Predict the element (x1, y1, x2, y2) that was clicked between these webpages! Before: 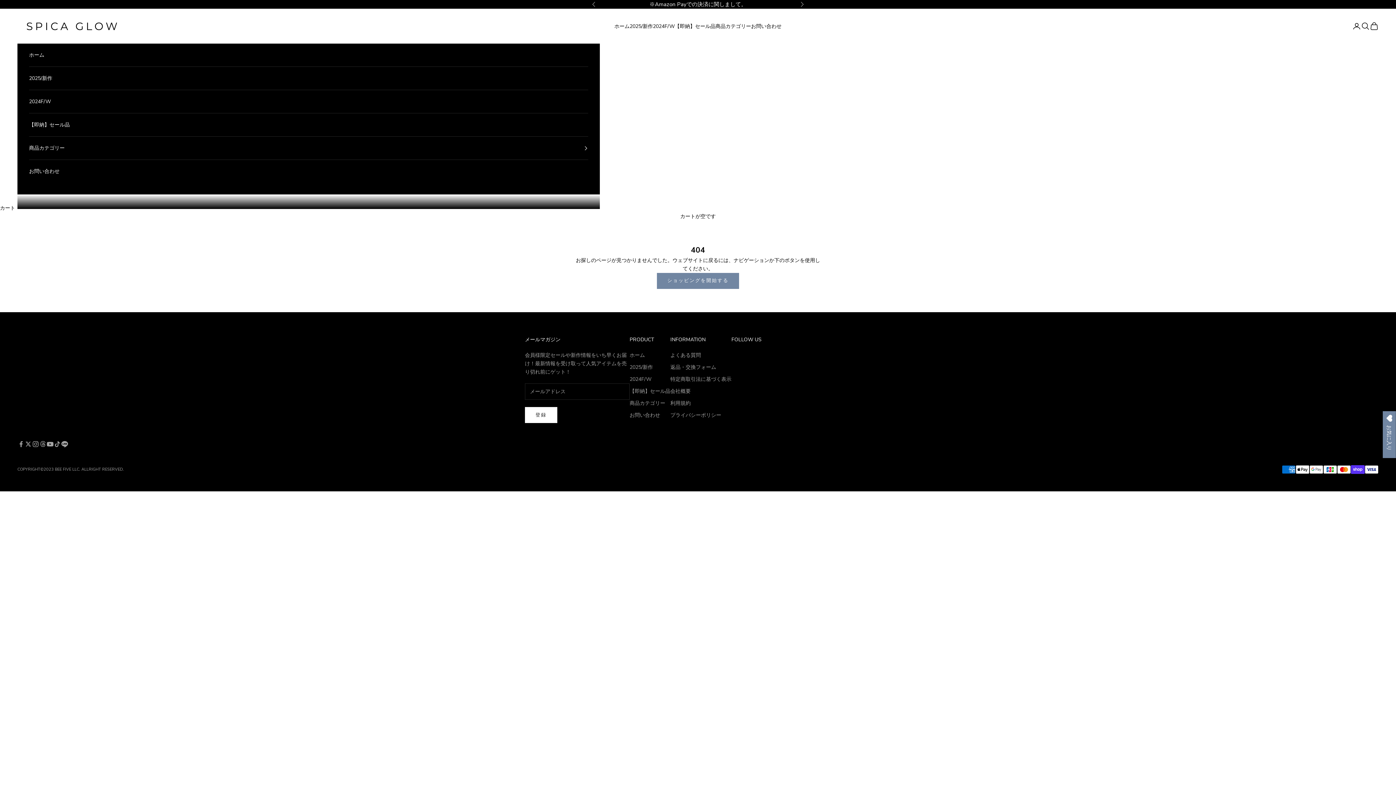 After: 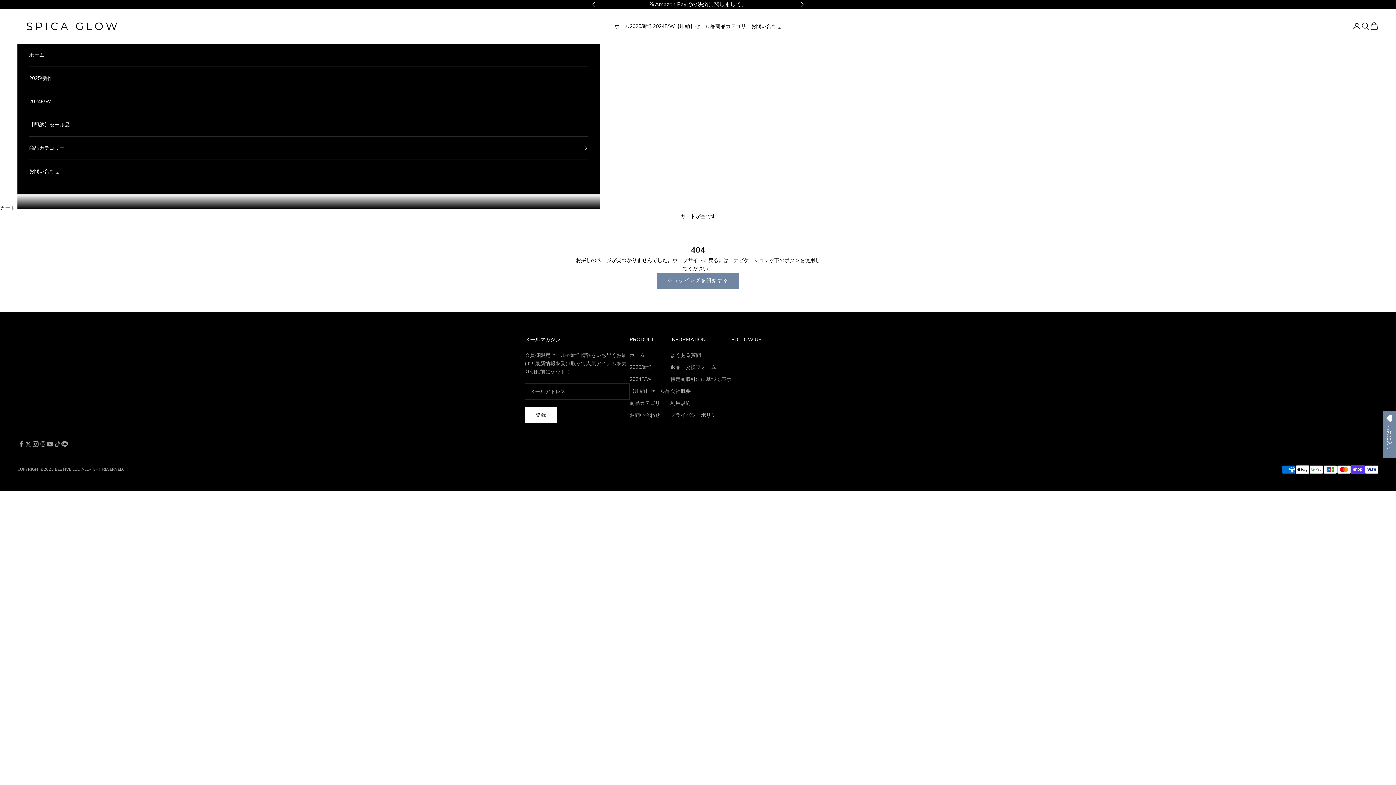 Action: bbox: (649, 0, 746, 8) label: ※Amazon Payでの決済に関しまして。